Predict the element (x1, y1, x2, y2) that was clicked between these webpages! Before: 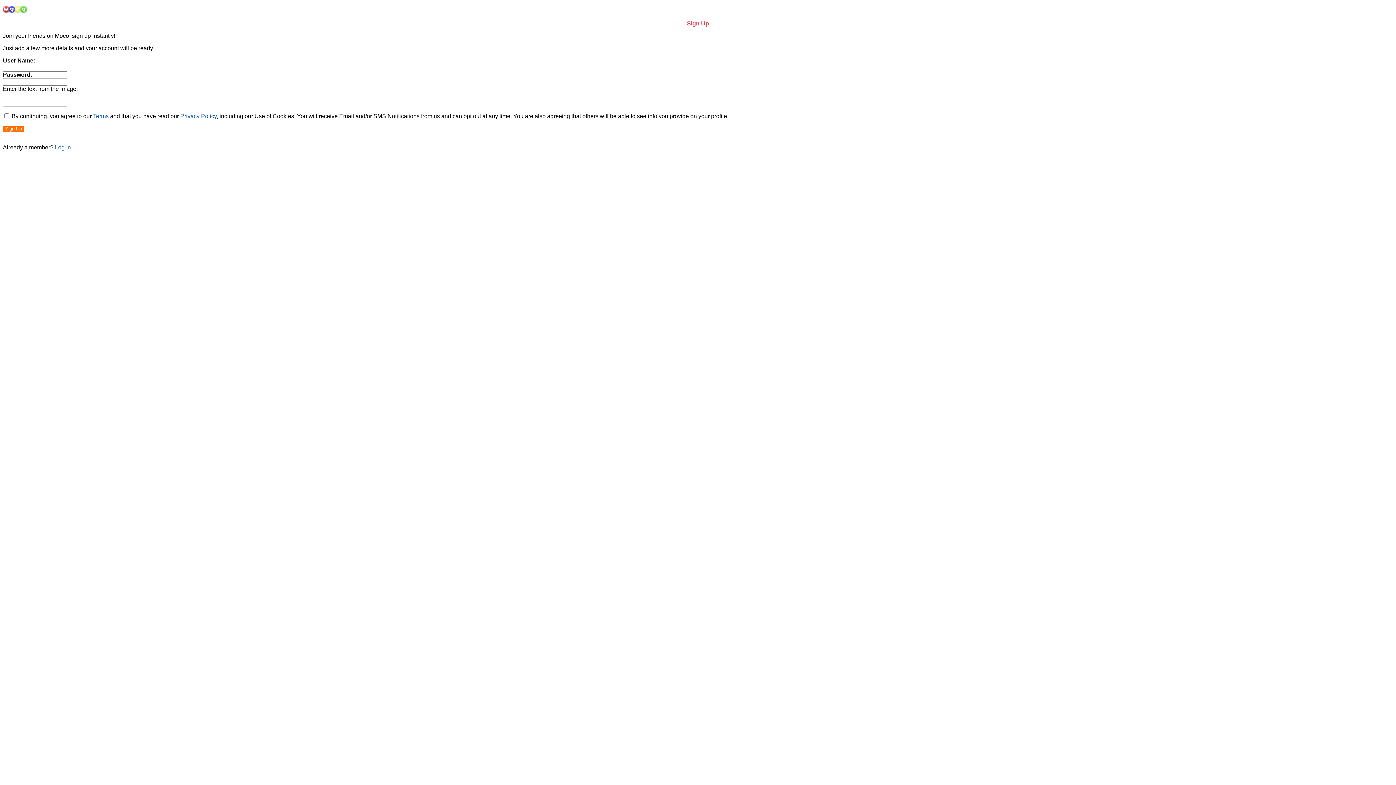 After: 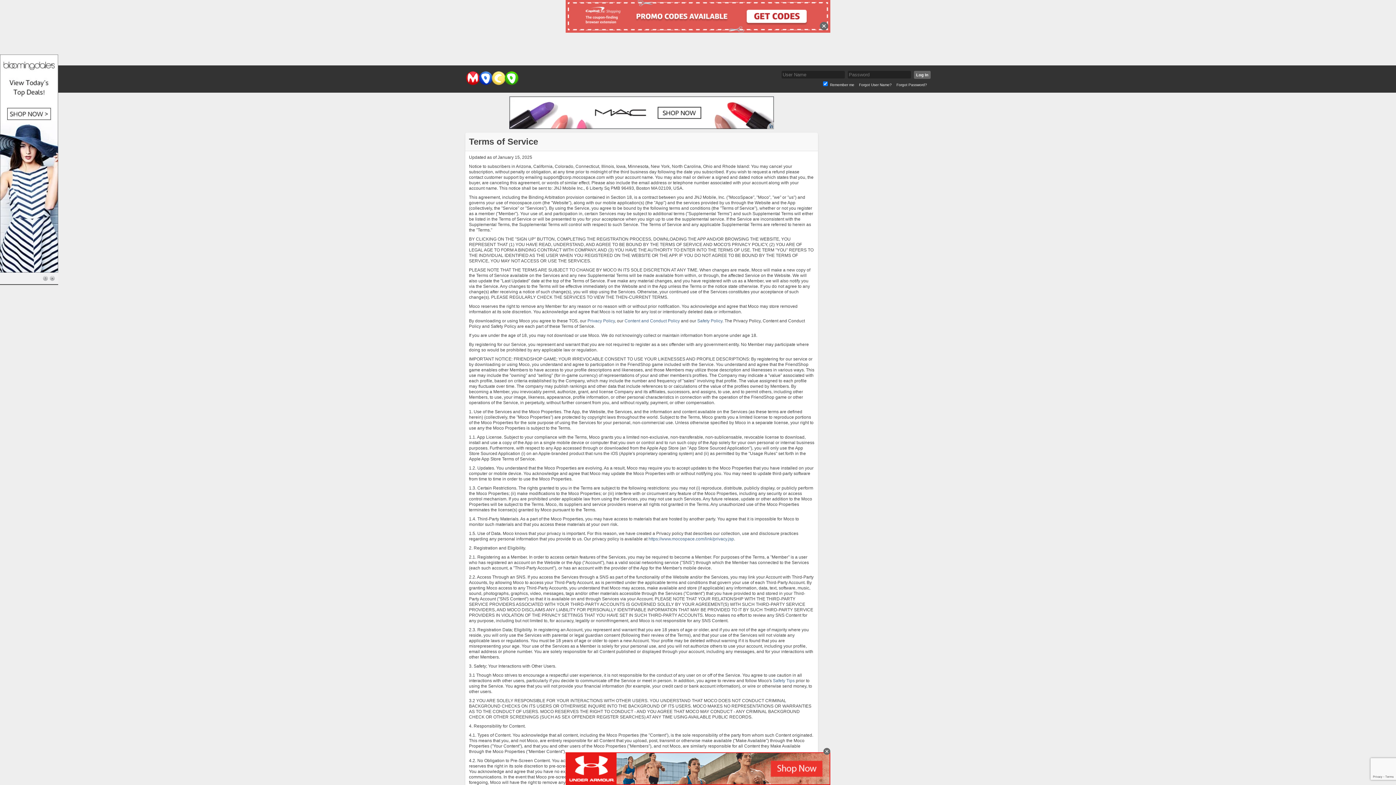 Action: bbox: (93, 113, 108, 119) label: Terms